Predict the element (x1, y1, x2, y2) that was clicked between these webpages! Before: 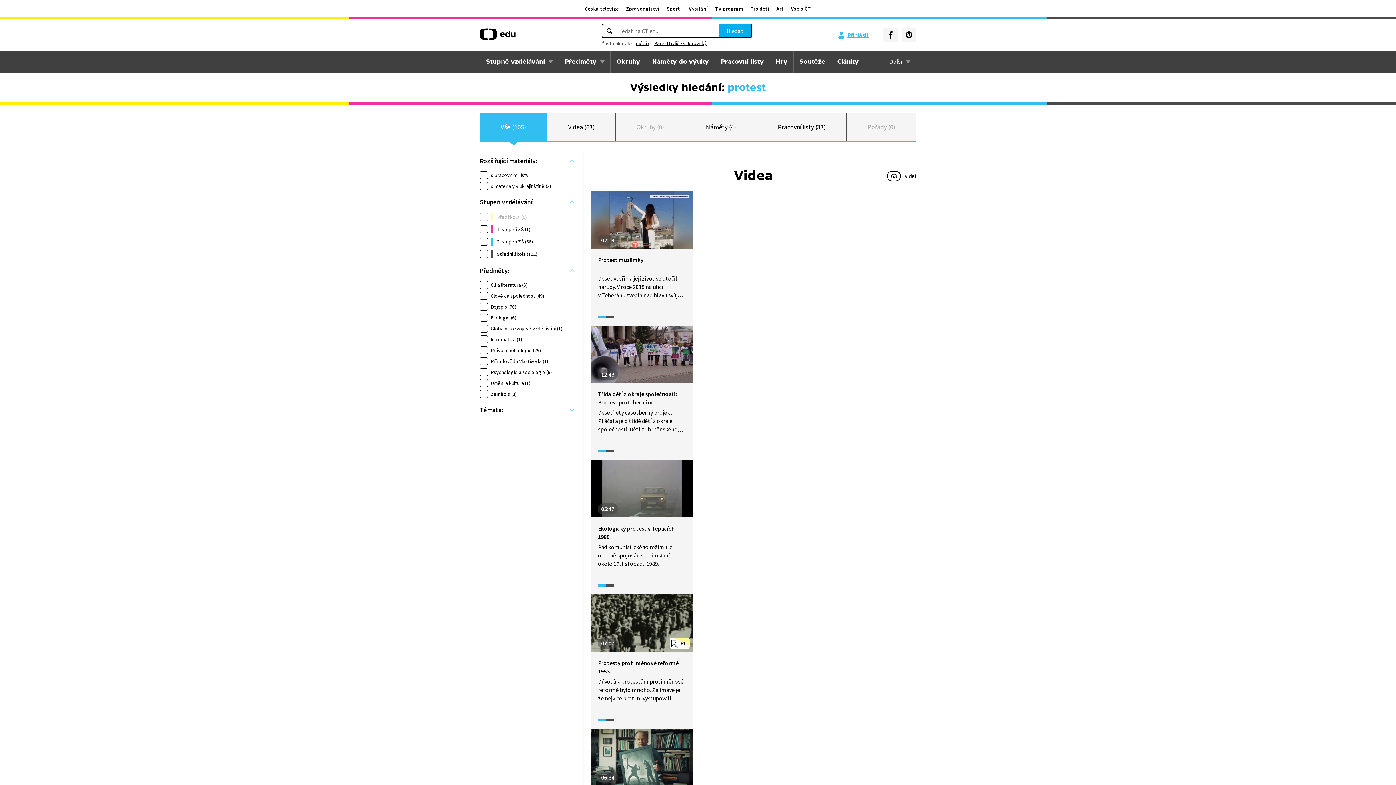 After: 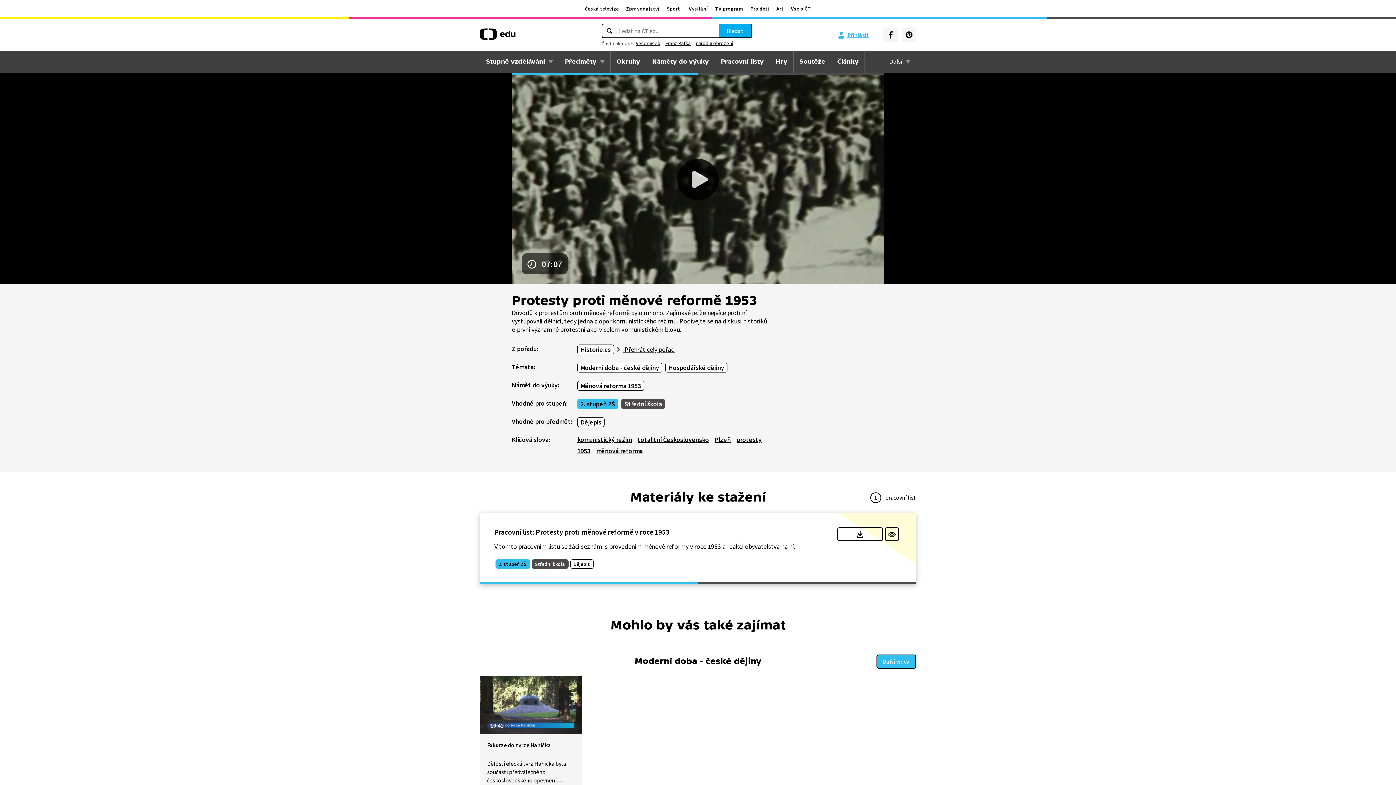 Action: bbox: (590, 594, 692, 728) label: PL
07:07
Protesty proti měnové reformě 1953

Důvodů k protestům proti měnové reformě bylo mnoho. Zajímavé je, že nejvíce proti ní vystupovali dělníci, tedy jedna z opor komunistického režimu. Podívejte se na diskusi historiků o první významné protestní akci v celém komunistickém bloku.